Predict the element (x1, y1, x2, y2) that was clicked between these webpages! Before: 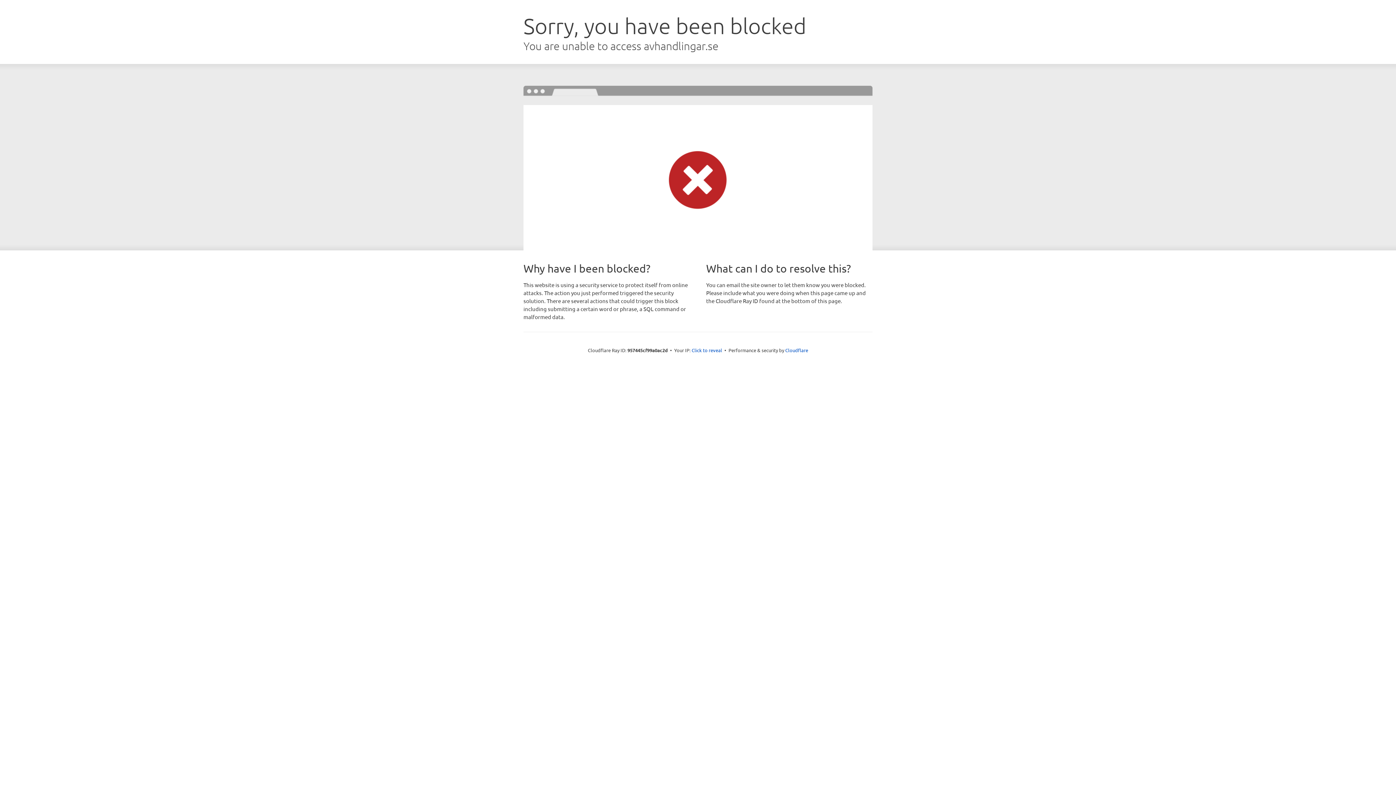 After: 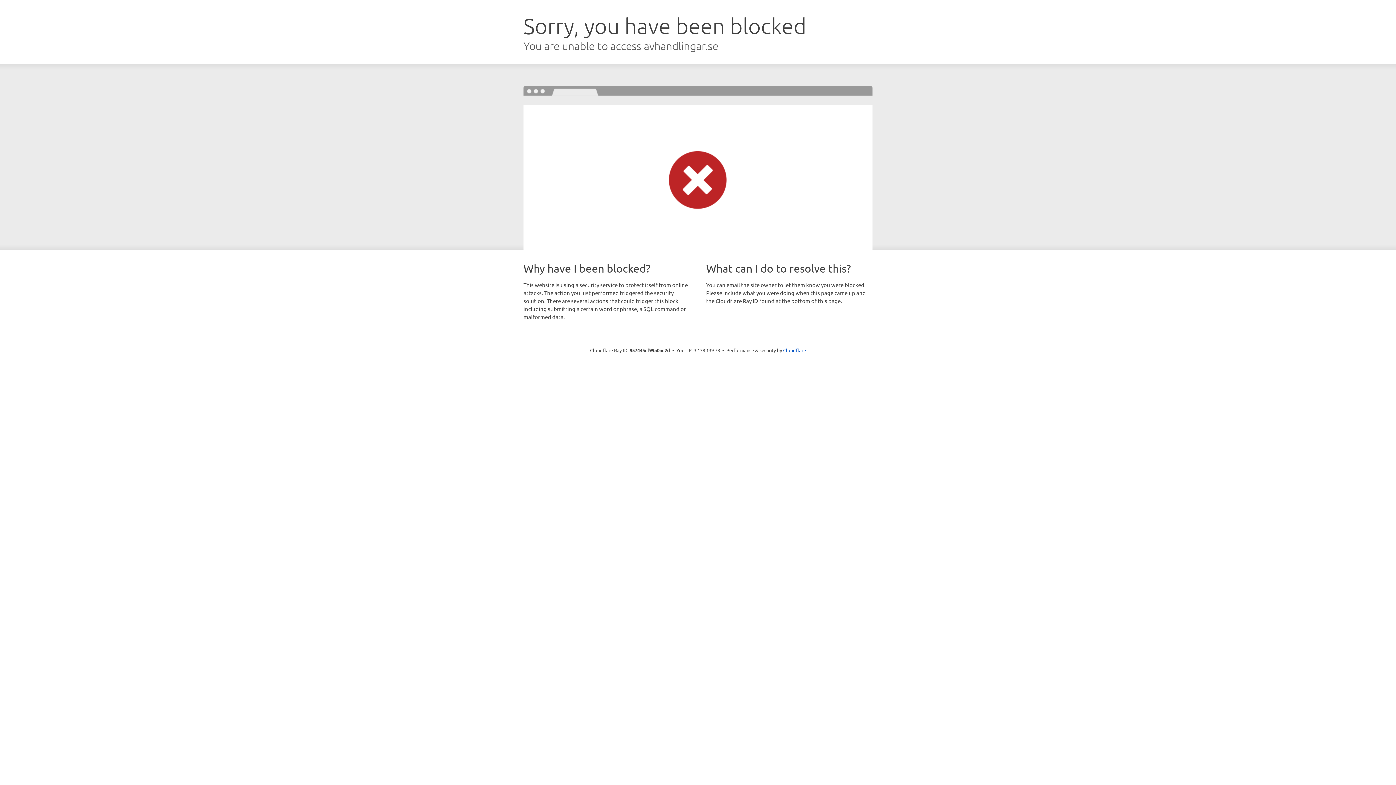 Action: label: Click to reveal bbox: (691, 346, 722, 353)